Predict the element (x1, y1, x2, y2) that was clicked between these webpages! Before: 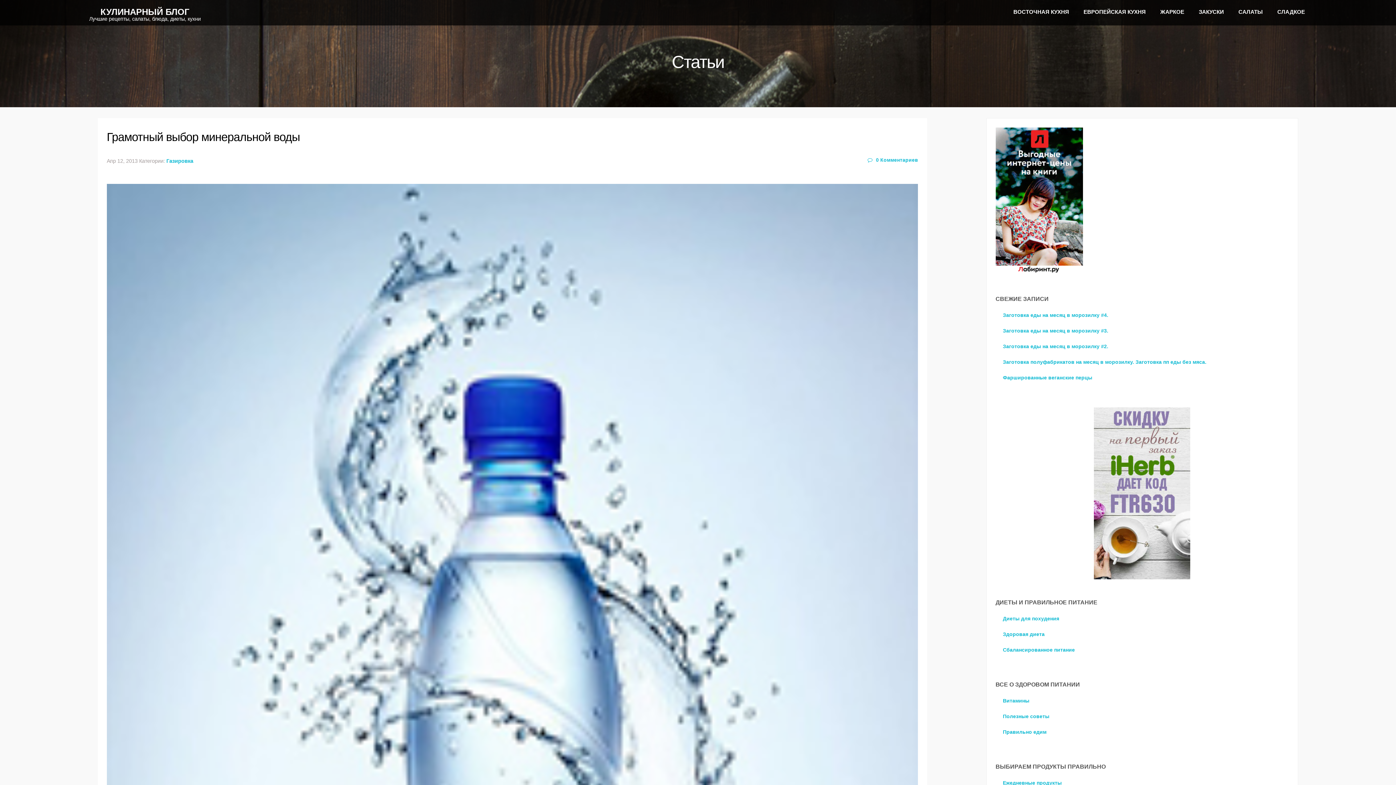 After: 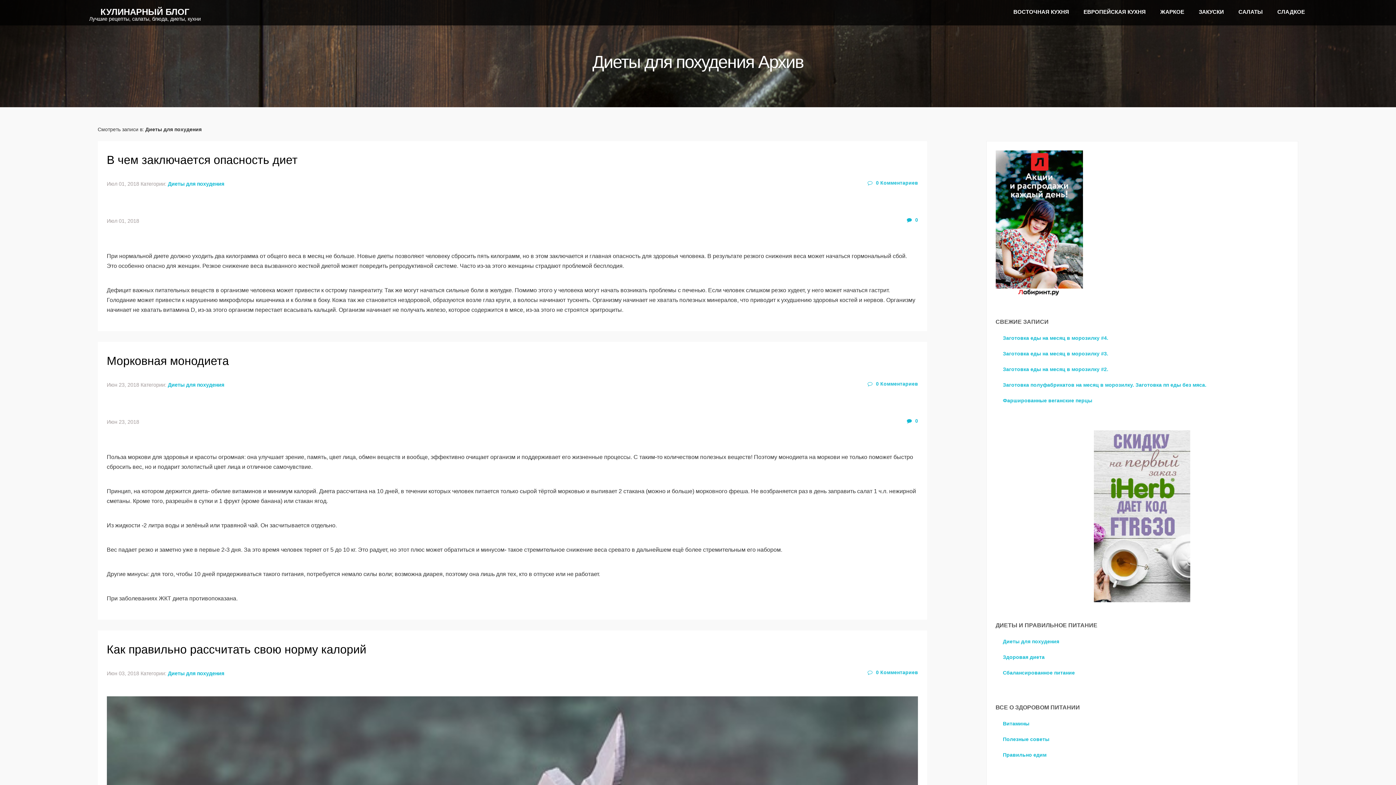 Action: label: Диеты для похудения bbox: (1003, 616, 1059, 621)